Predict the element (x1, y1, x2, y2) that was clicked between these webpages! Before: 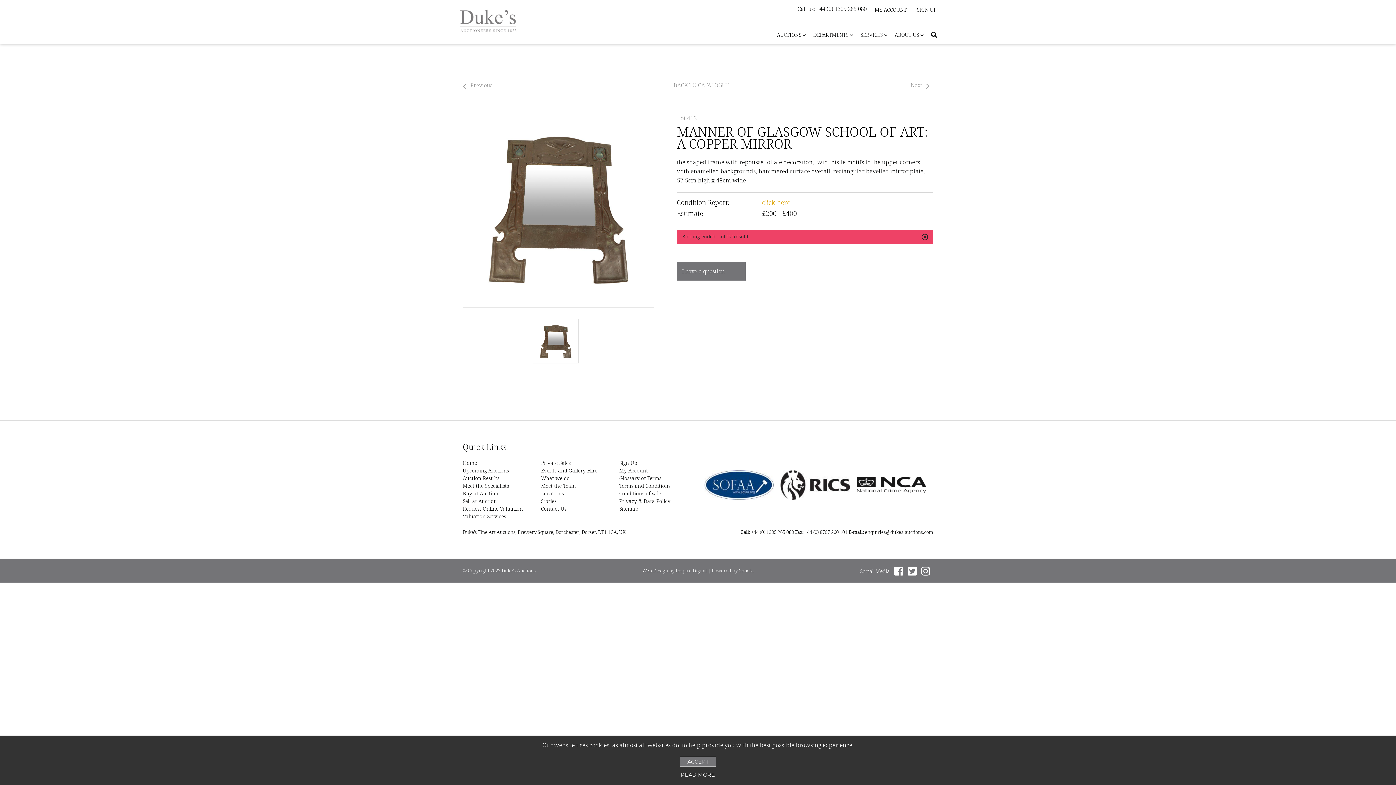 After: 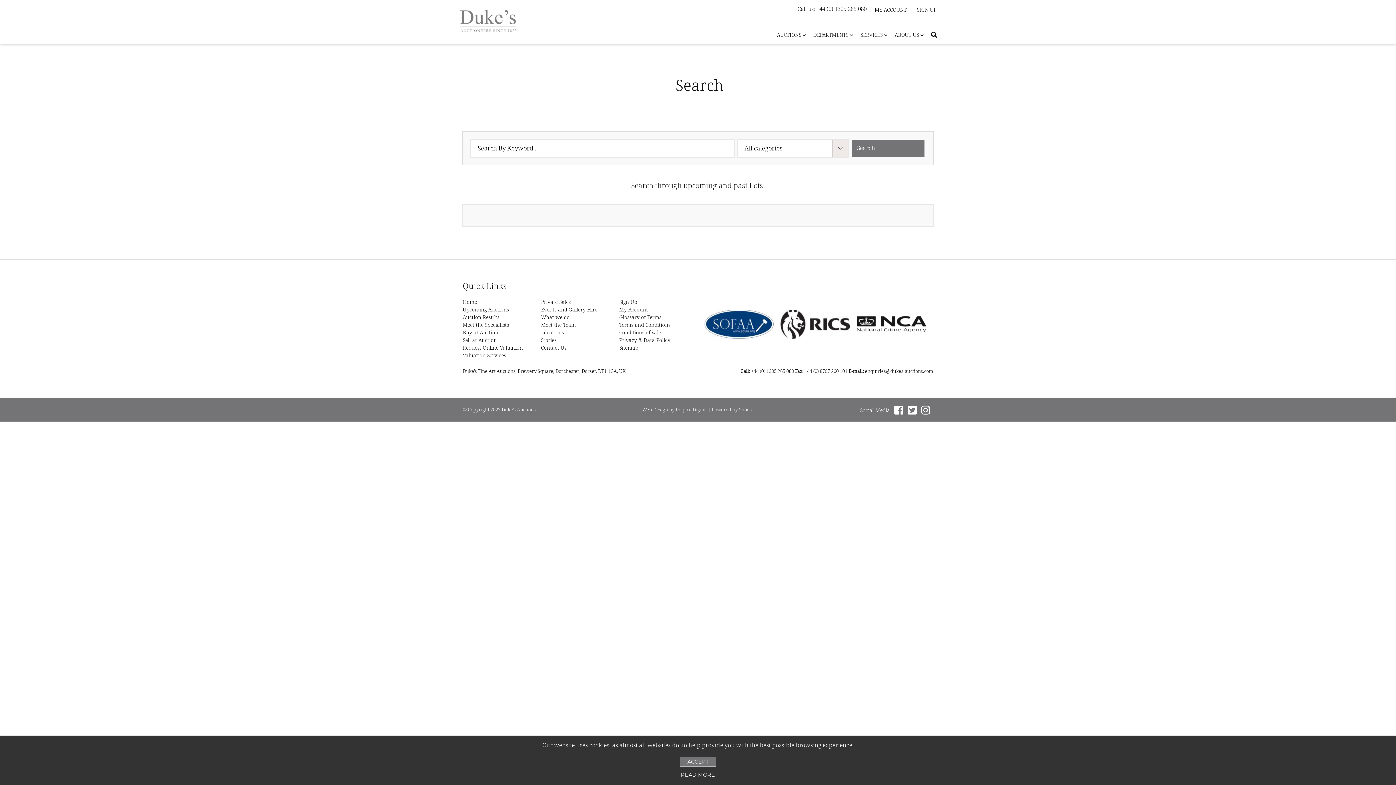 Action: bbox: (928, 27, 940, 43)